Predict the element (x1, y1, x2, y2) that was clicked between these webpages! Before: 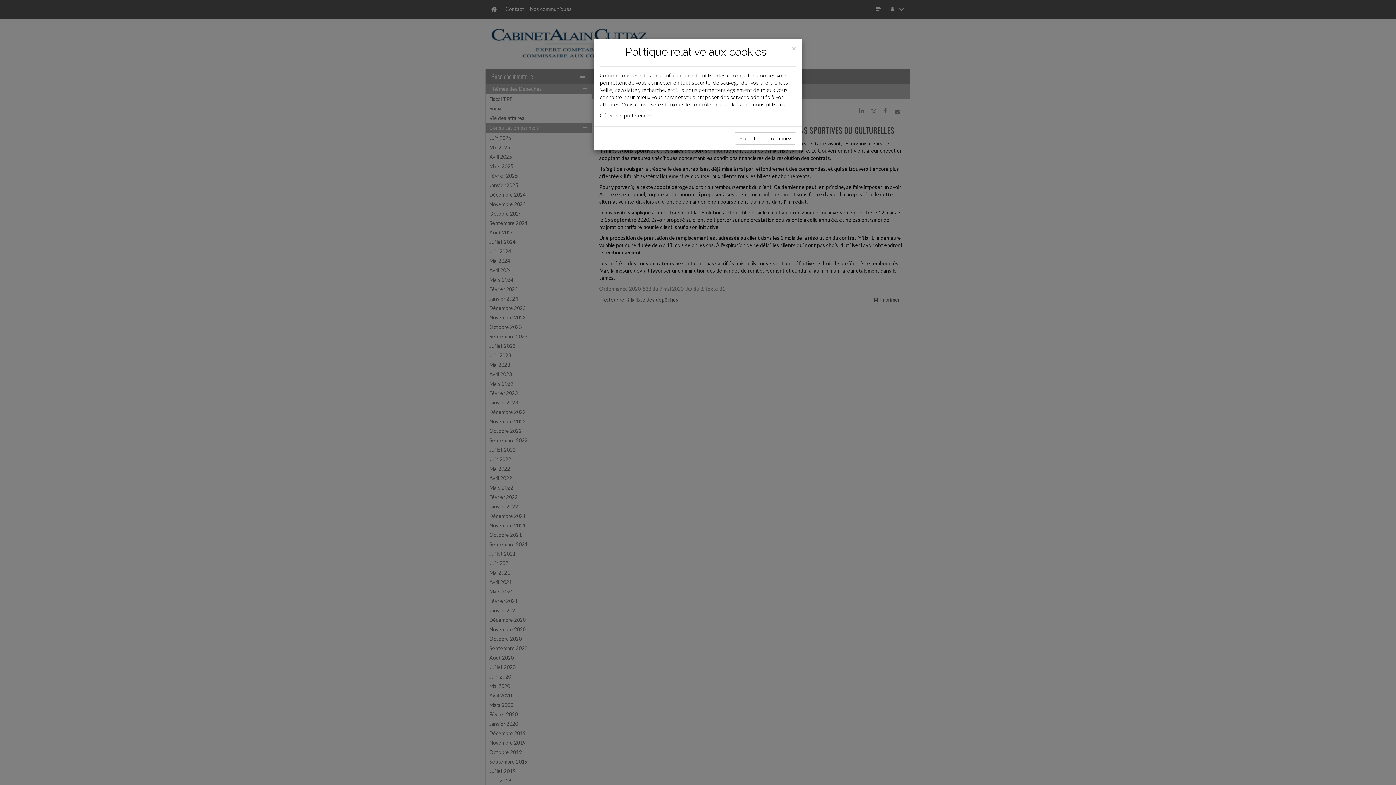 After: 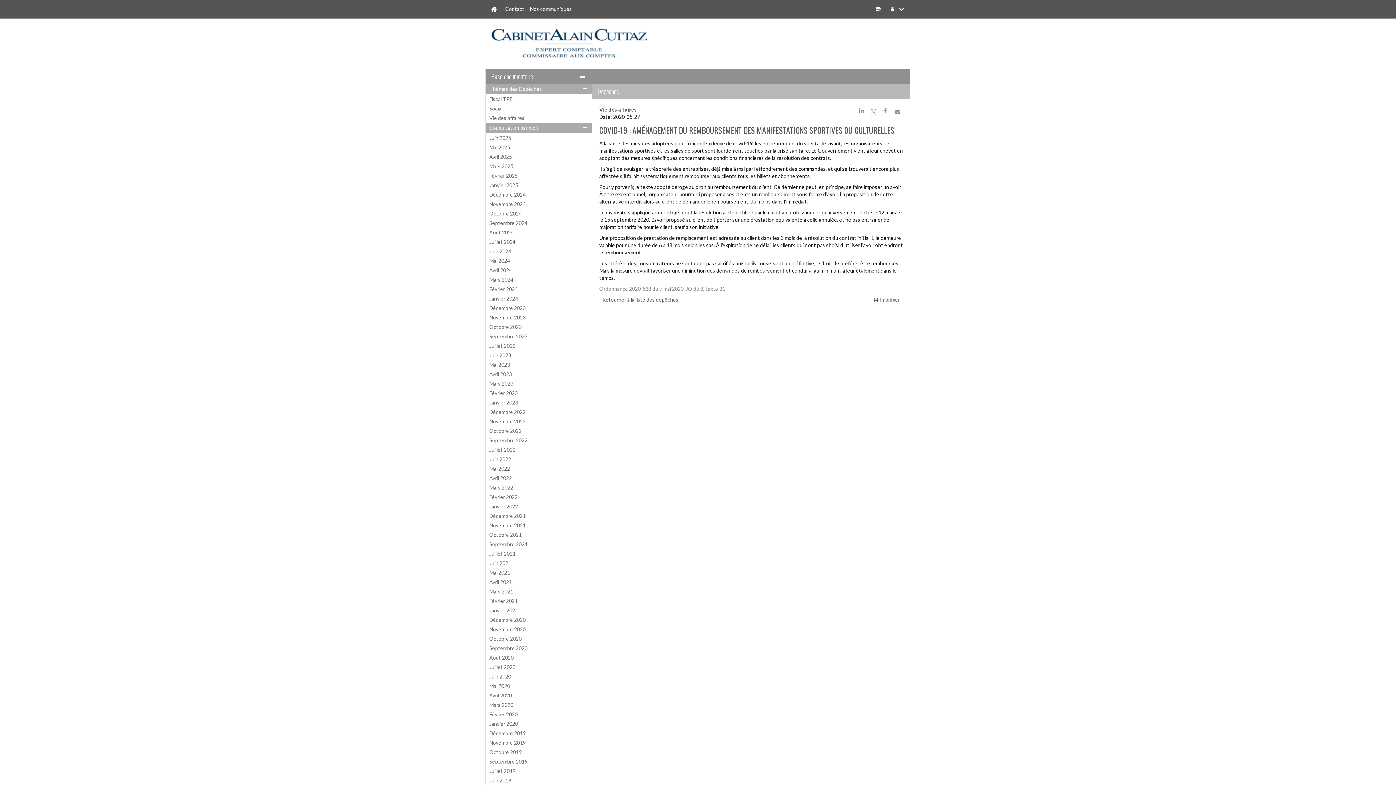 Action: bbox: (792, 44, 796, 52) label: Close